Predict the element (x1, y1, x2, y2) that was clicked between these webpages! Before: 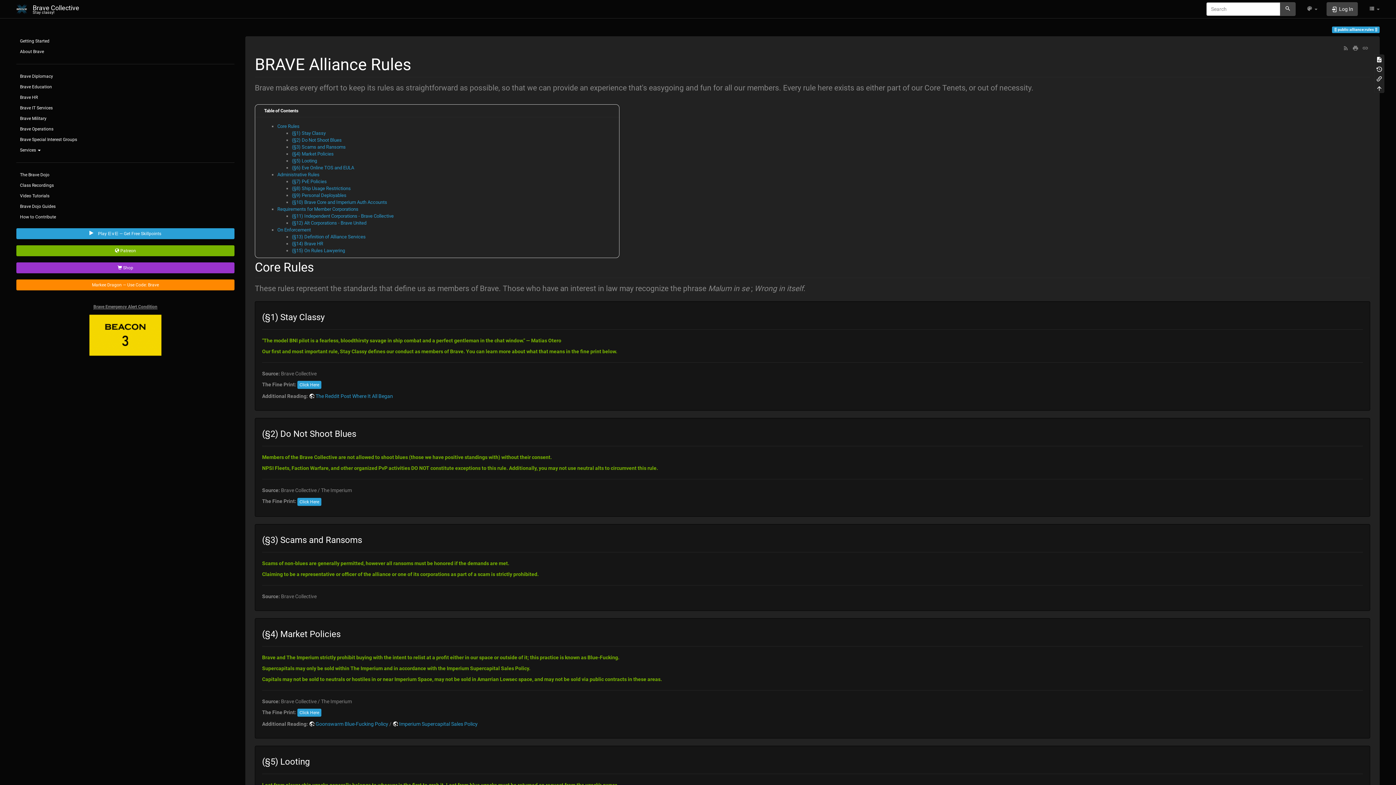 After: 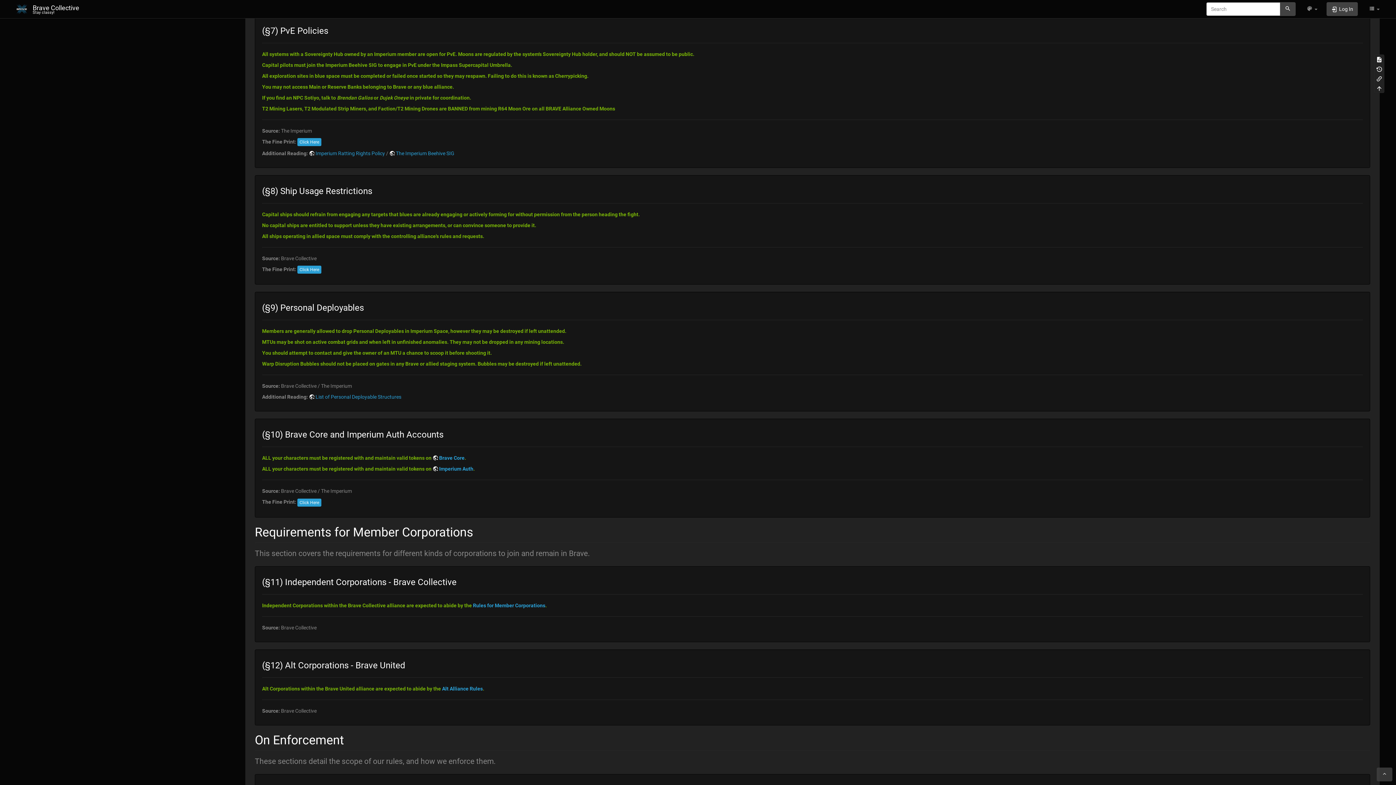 Action: label: (§7) PvE Policies bbox: (291, 178, 326, 184)